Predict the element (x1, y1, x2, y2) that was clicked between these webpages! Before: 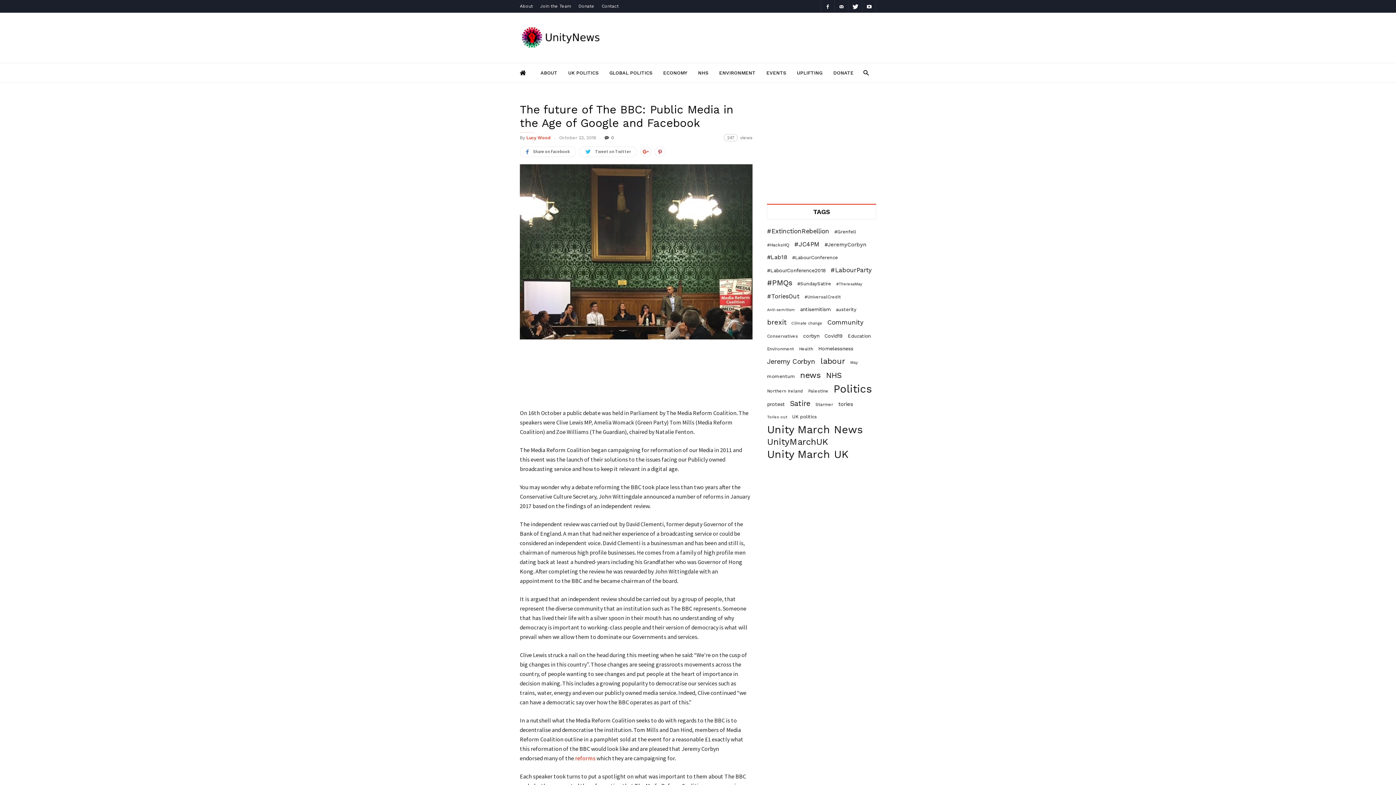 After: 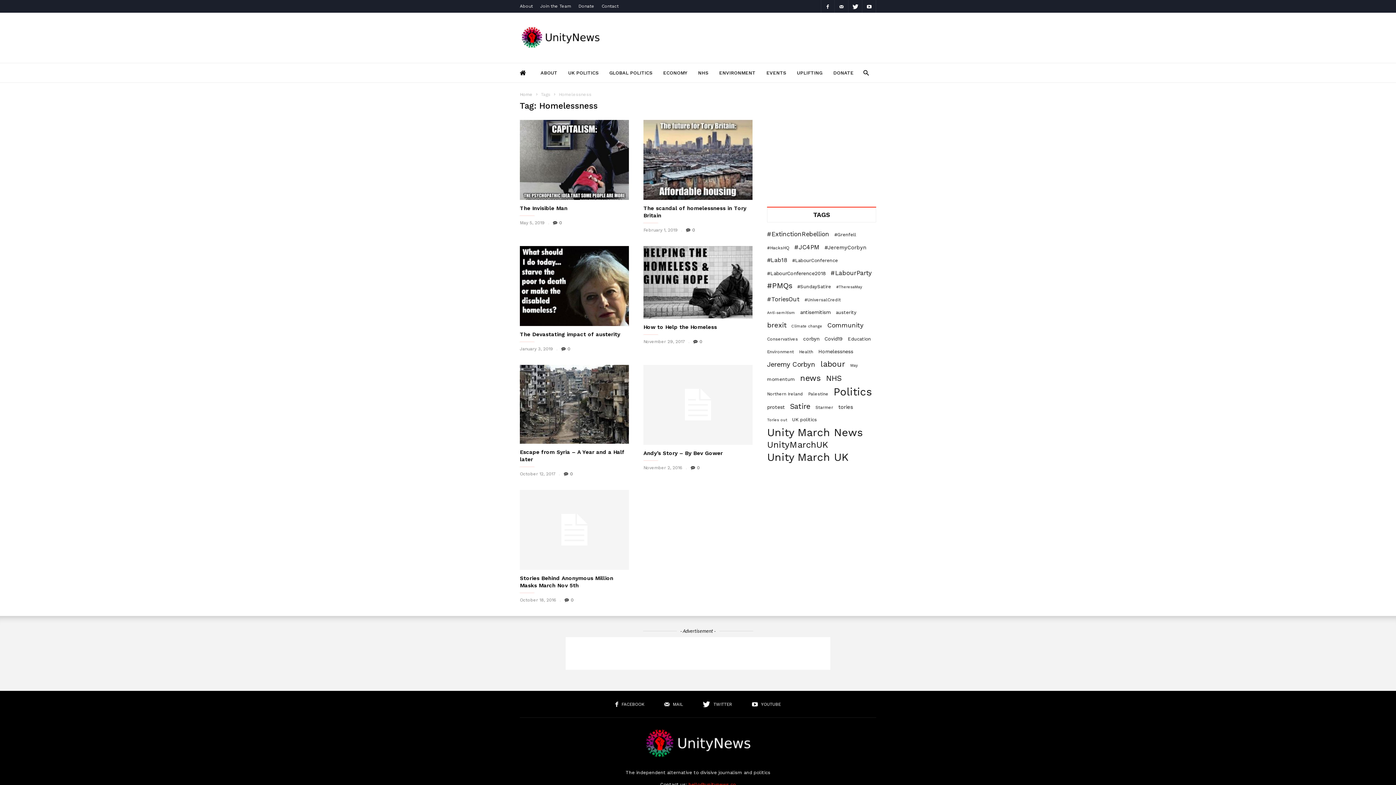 Action: label: Homelessness (7 items) bbox: (818, 344, 853, 353)